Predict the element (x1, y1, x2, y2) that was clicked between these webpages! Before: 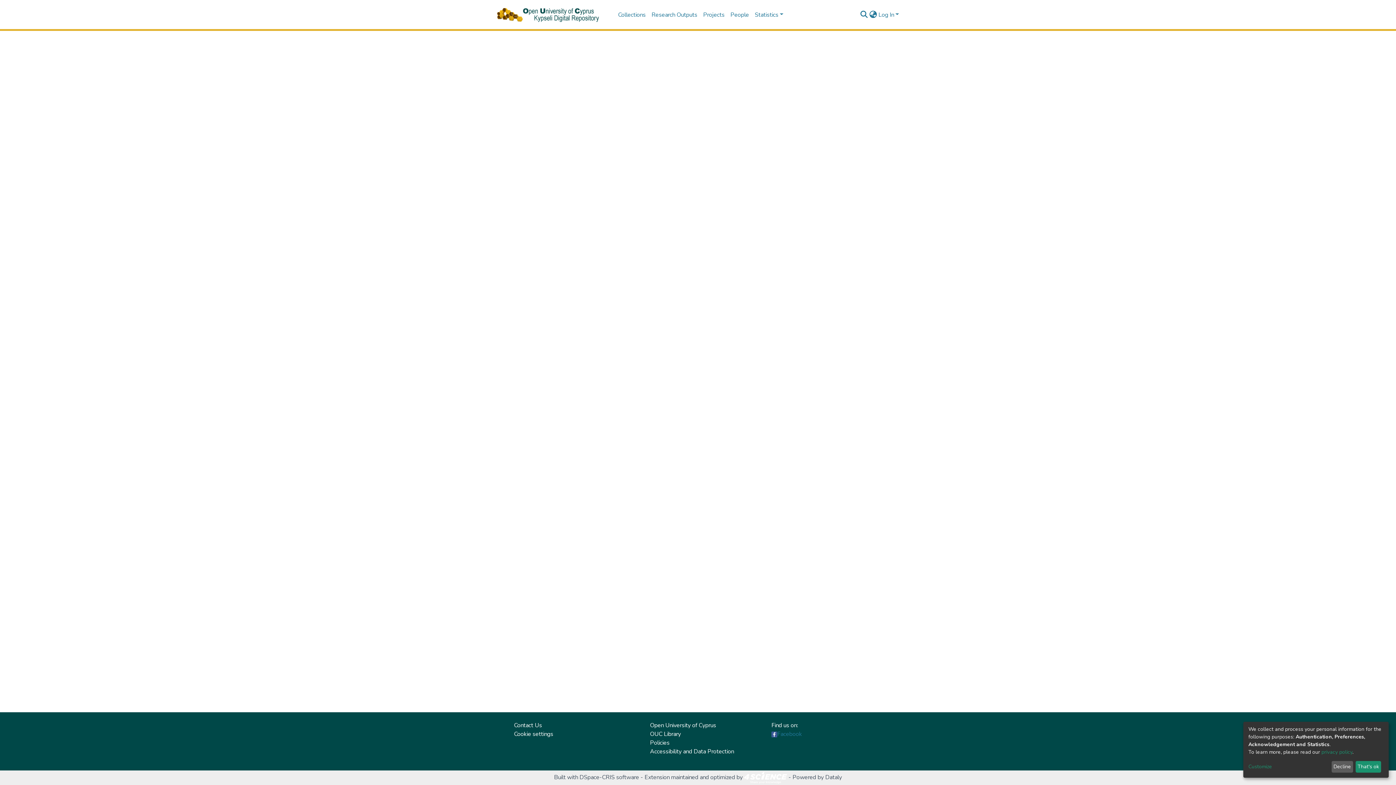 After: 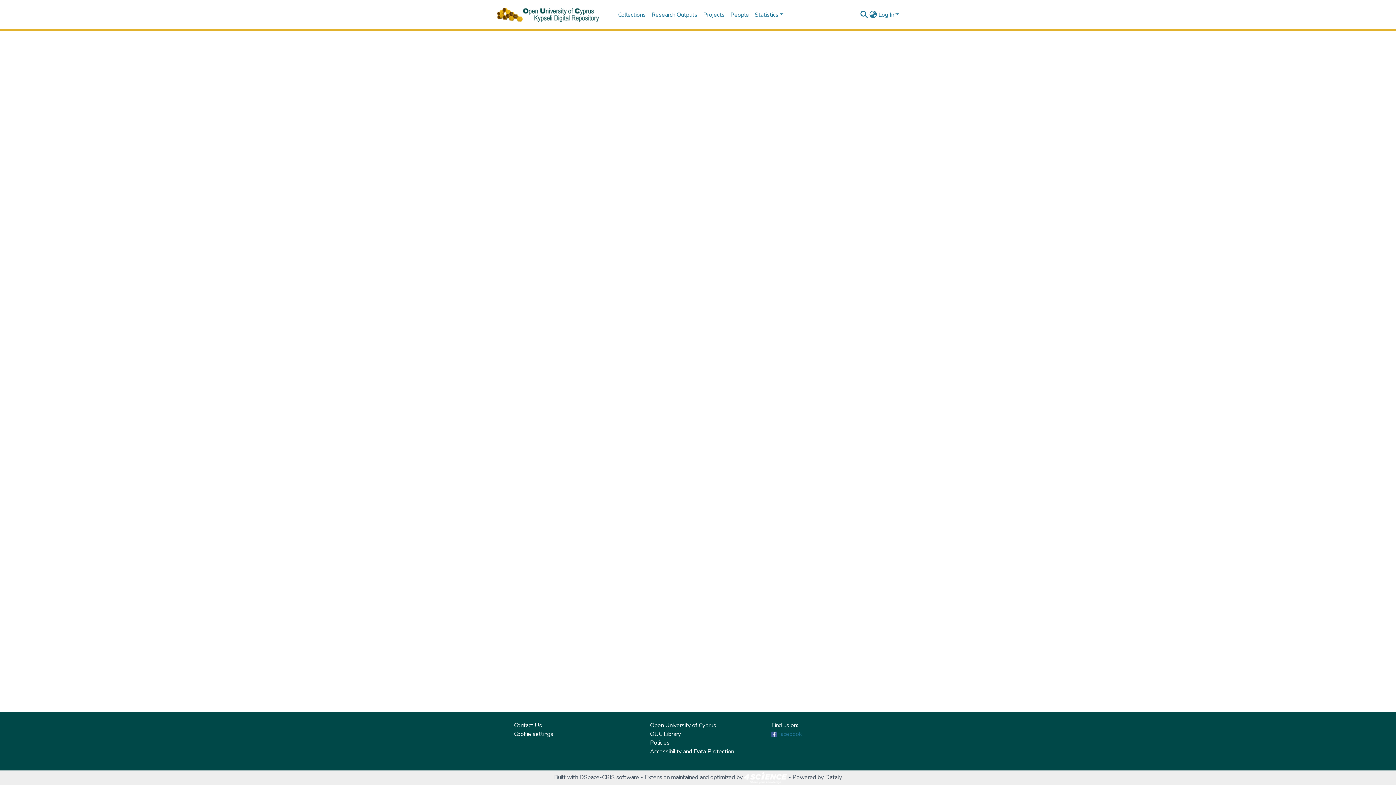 Action: label: Decline bbox: (1331, 761, 1353, 773)